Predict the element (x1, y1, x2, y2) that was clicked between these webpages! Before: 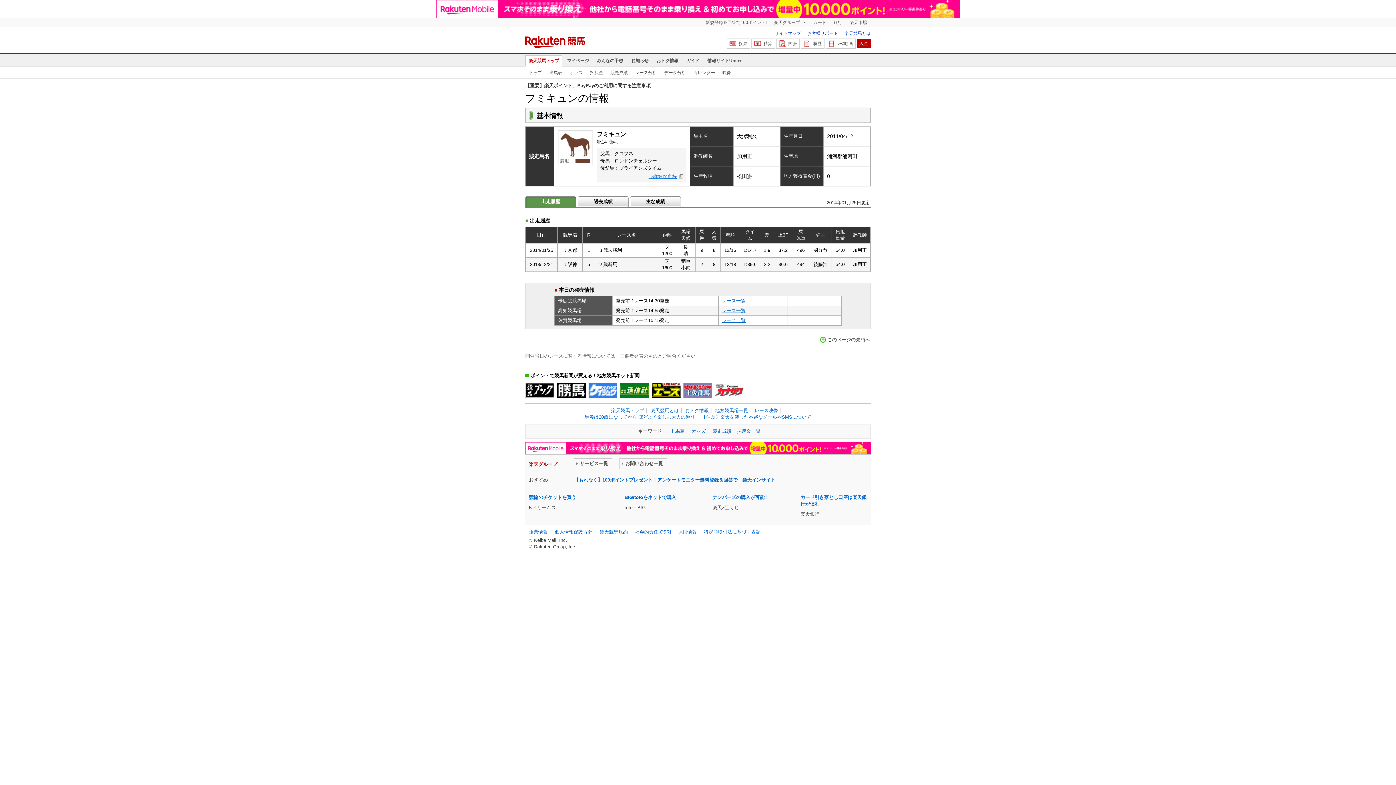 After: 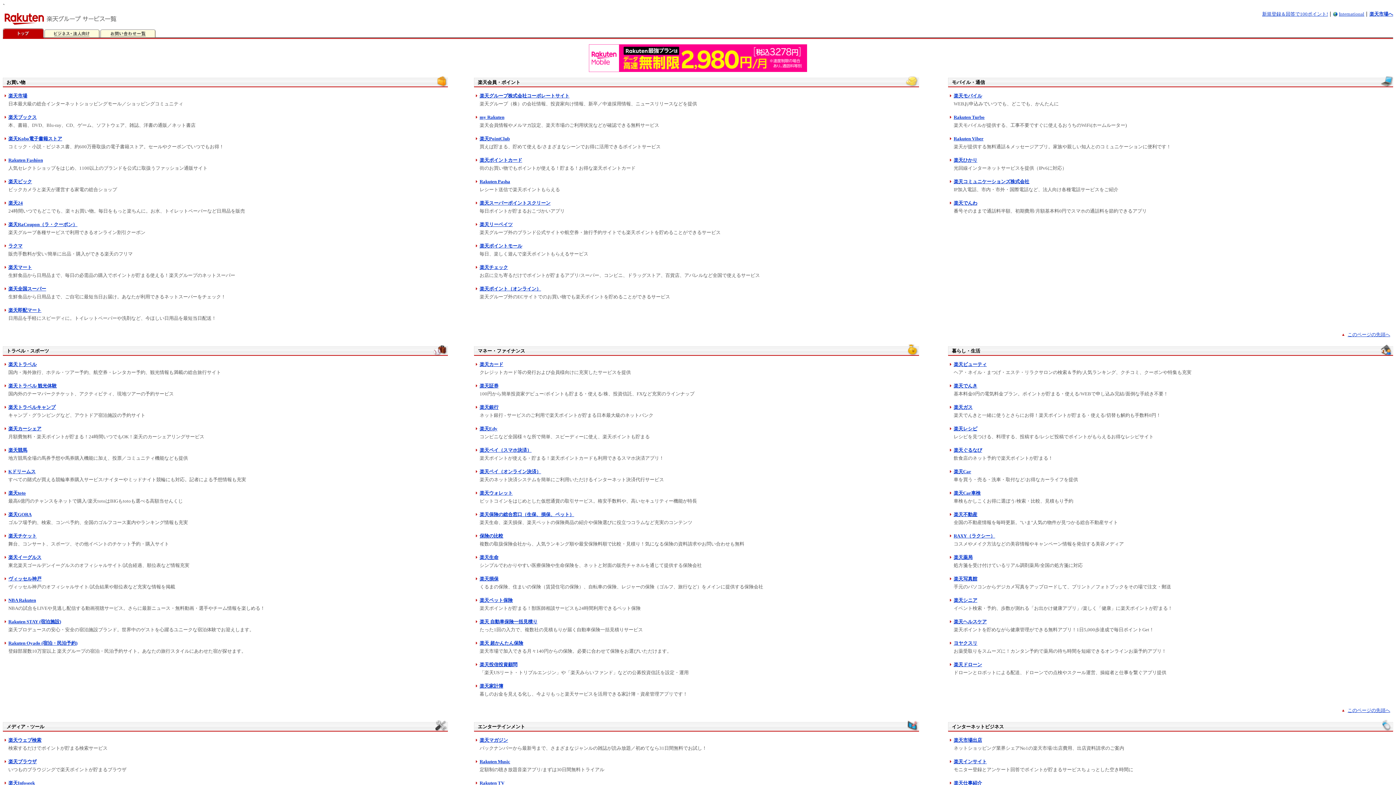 Action: label: サービス一覧 bbox: (574, 458, 612, 469)